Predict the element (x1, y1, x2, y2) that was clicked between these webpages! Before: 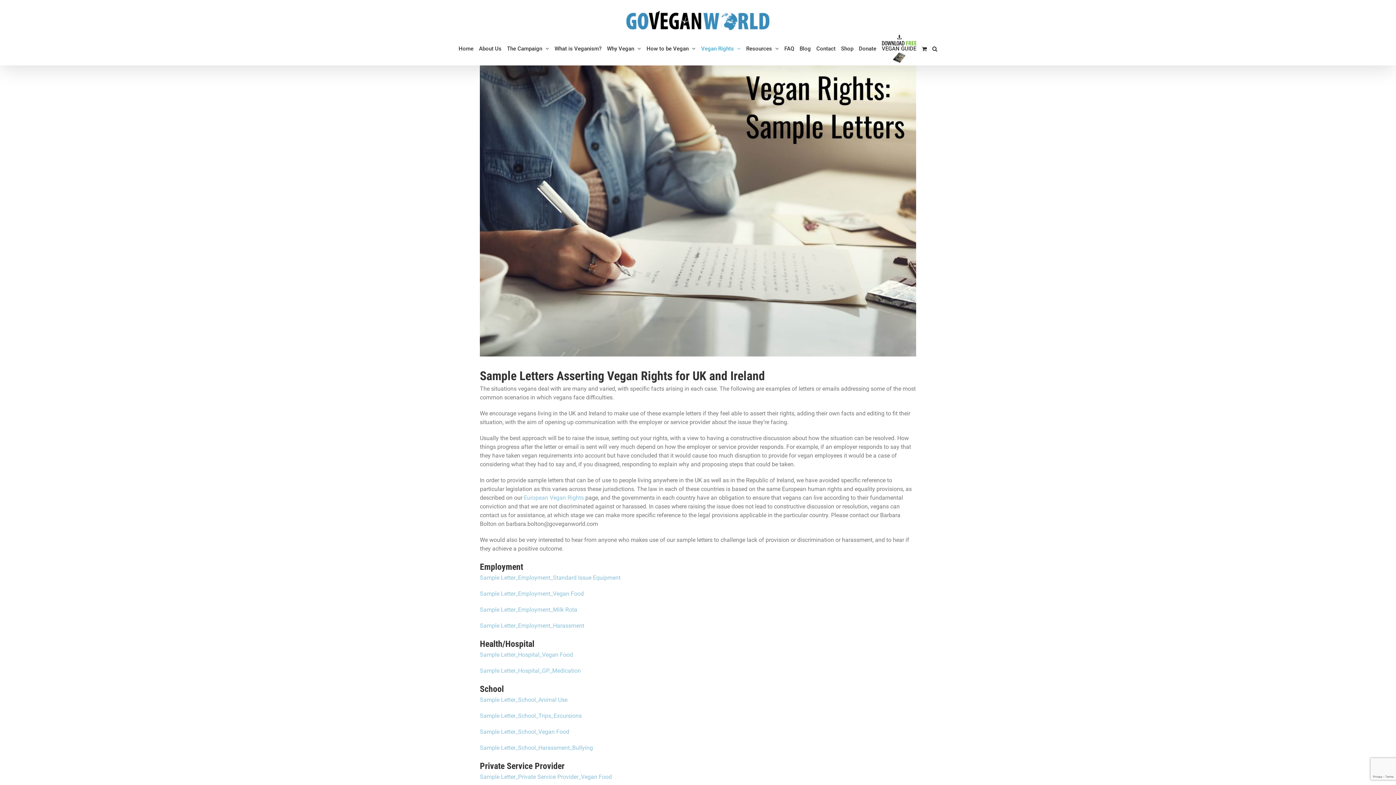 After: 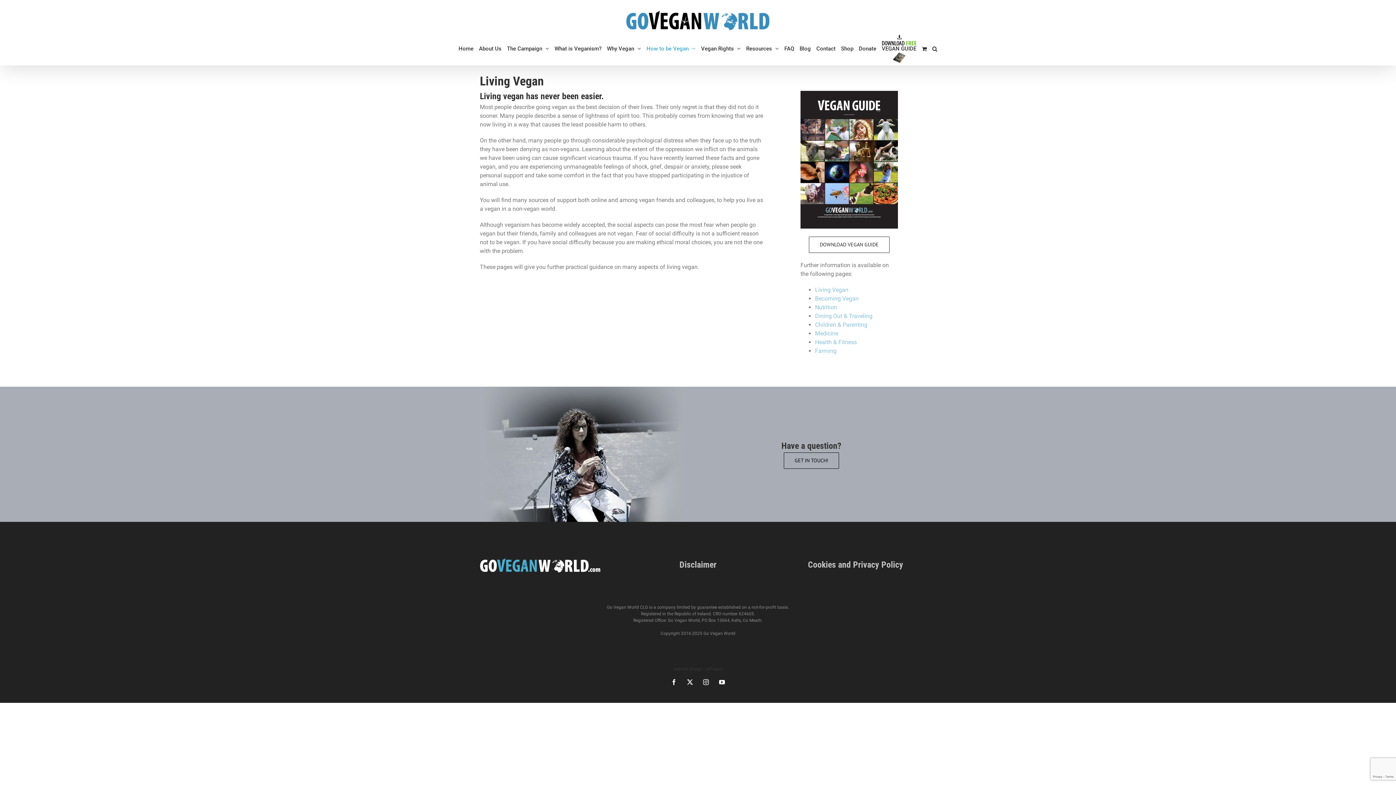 Action: label: How to be Vegan bbox: (646, 32, 695, 65)